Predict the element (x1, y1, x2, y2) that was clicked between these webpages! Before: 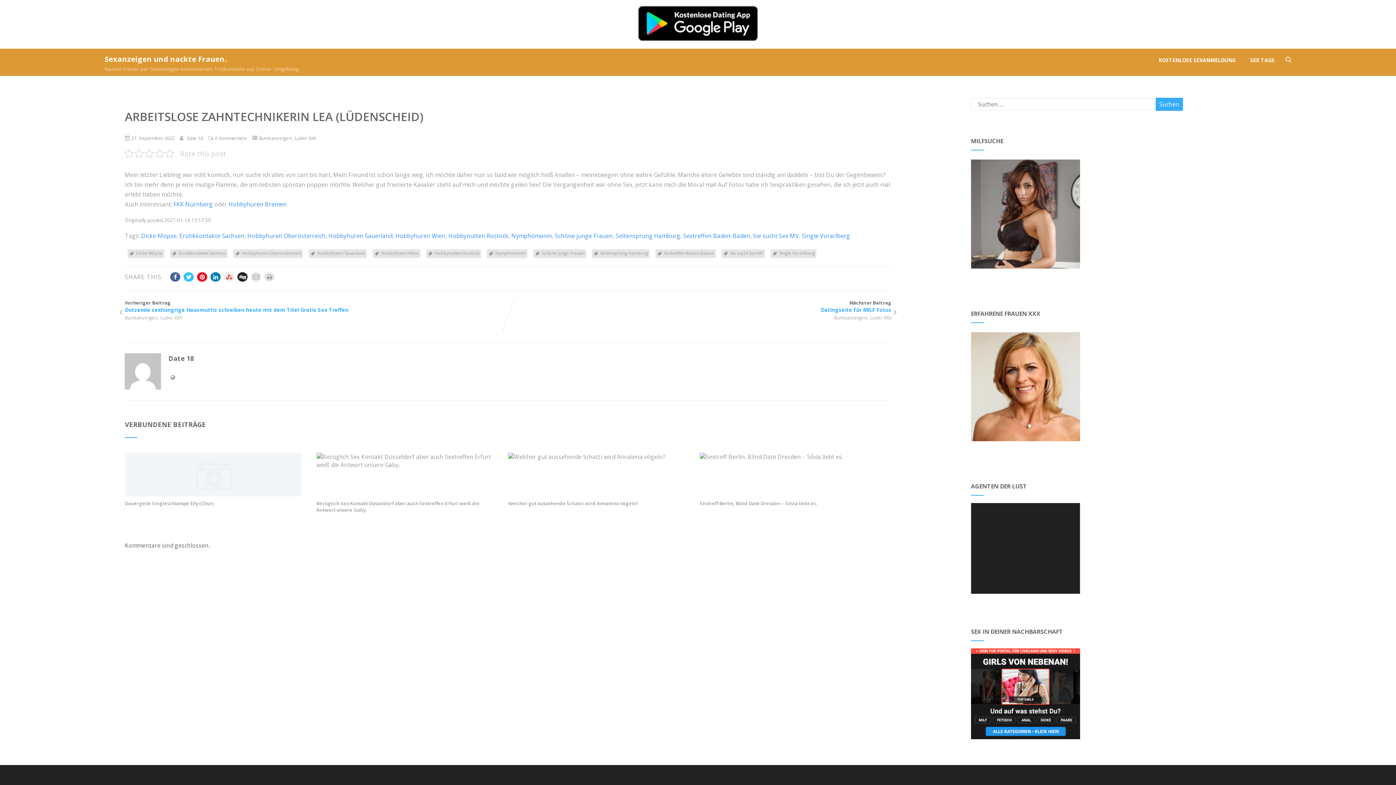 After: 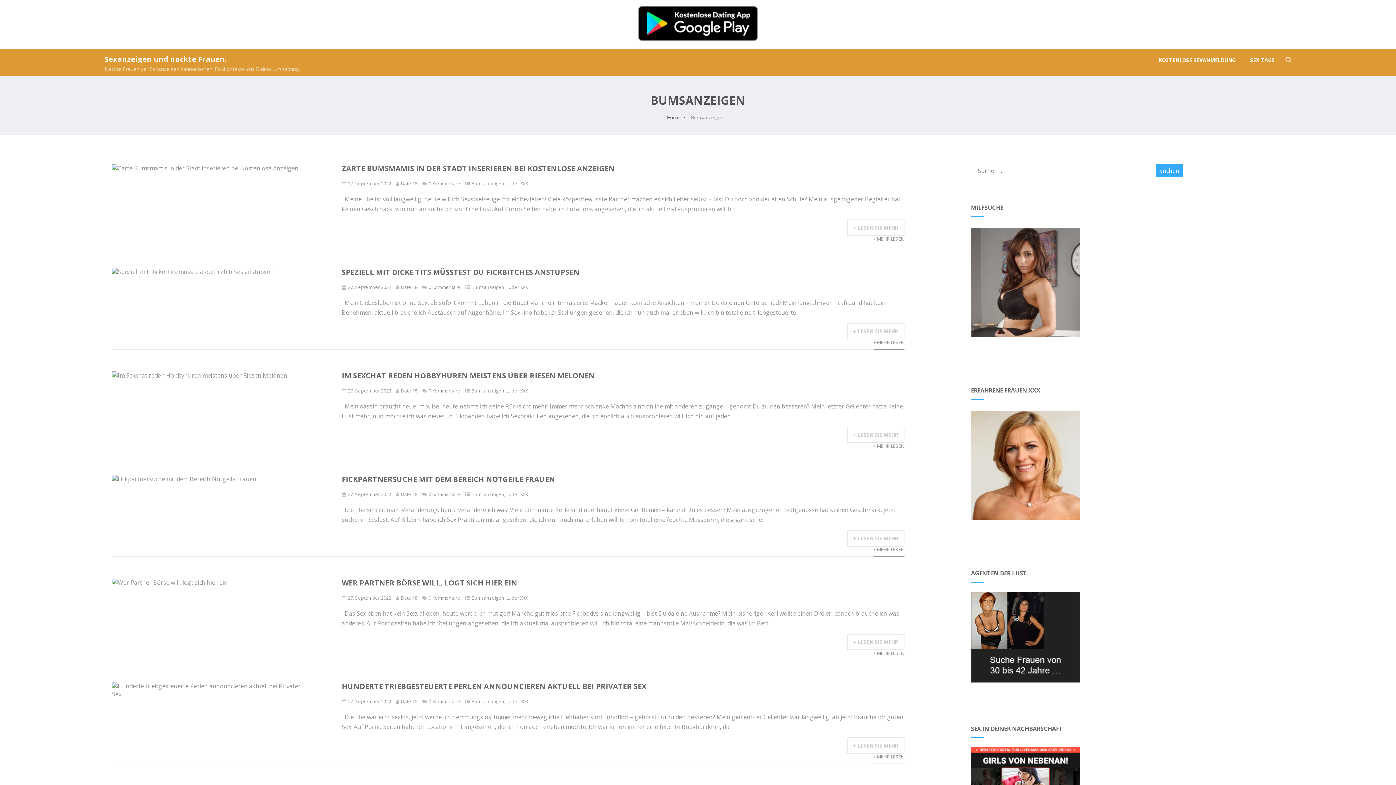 Action: bbox: (124, 314, 157, 321) label: Bumsanzeigen